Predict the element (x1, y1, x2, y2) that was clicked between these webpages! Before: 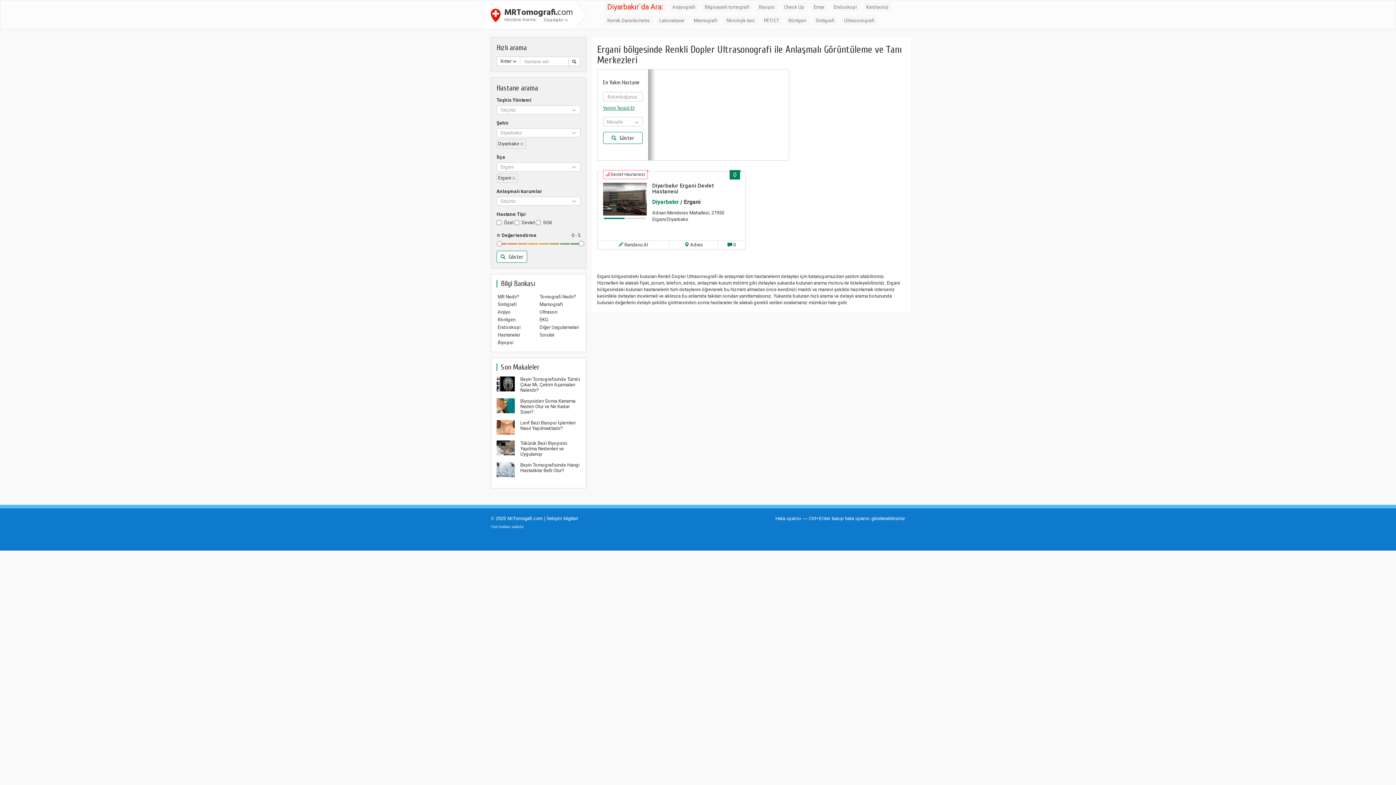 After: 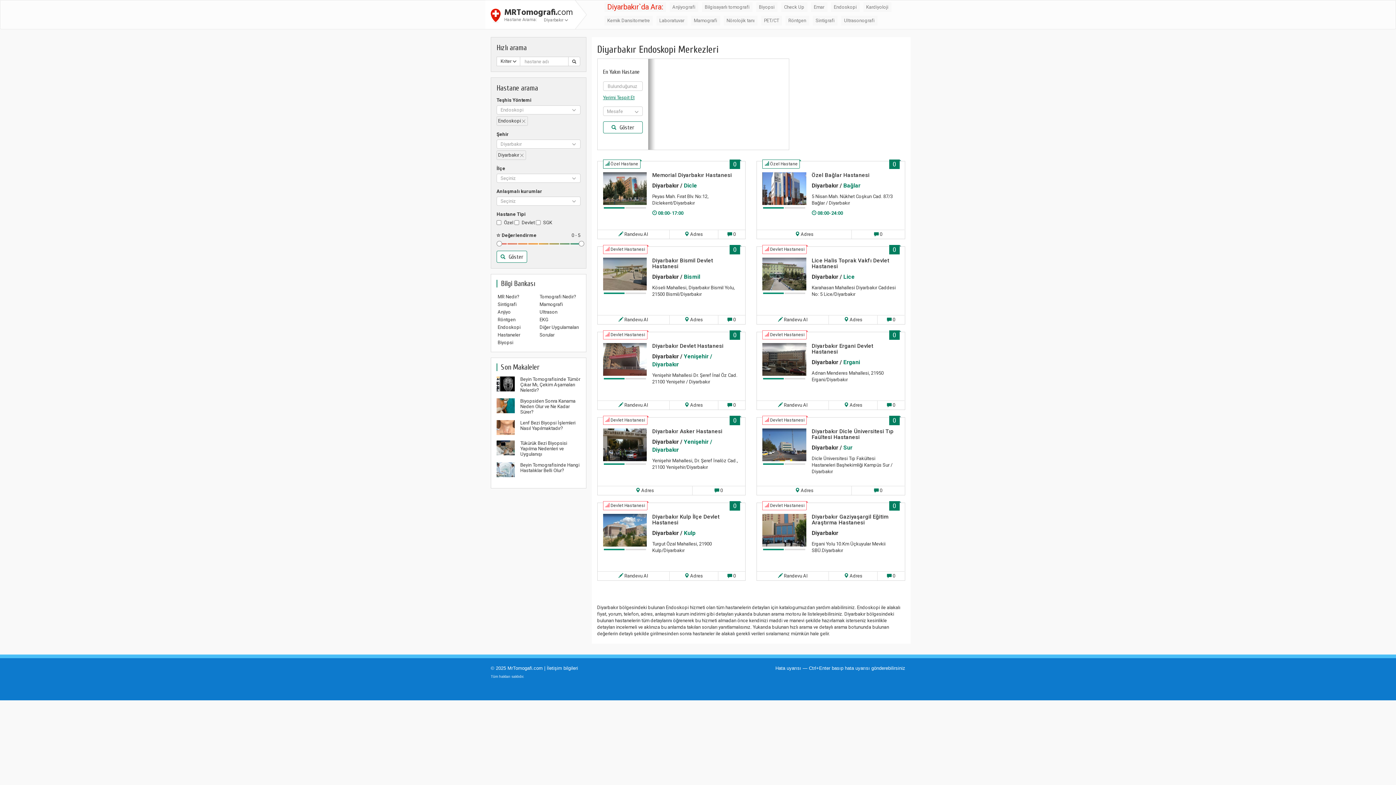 Action: bbox: (831, 2, 859, 12) label: Endoskopi